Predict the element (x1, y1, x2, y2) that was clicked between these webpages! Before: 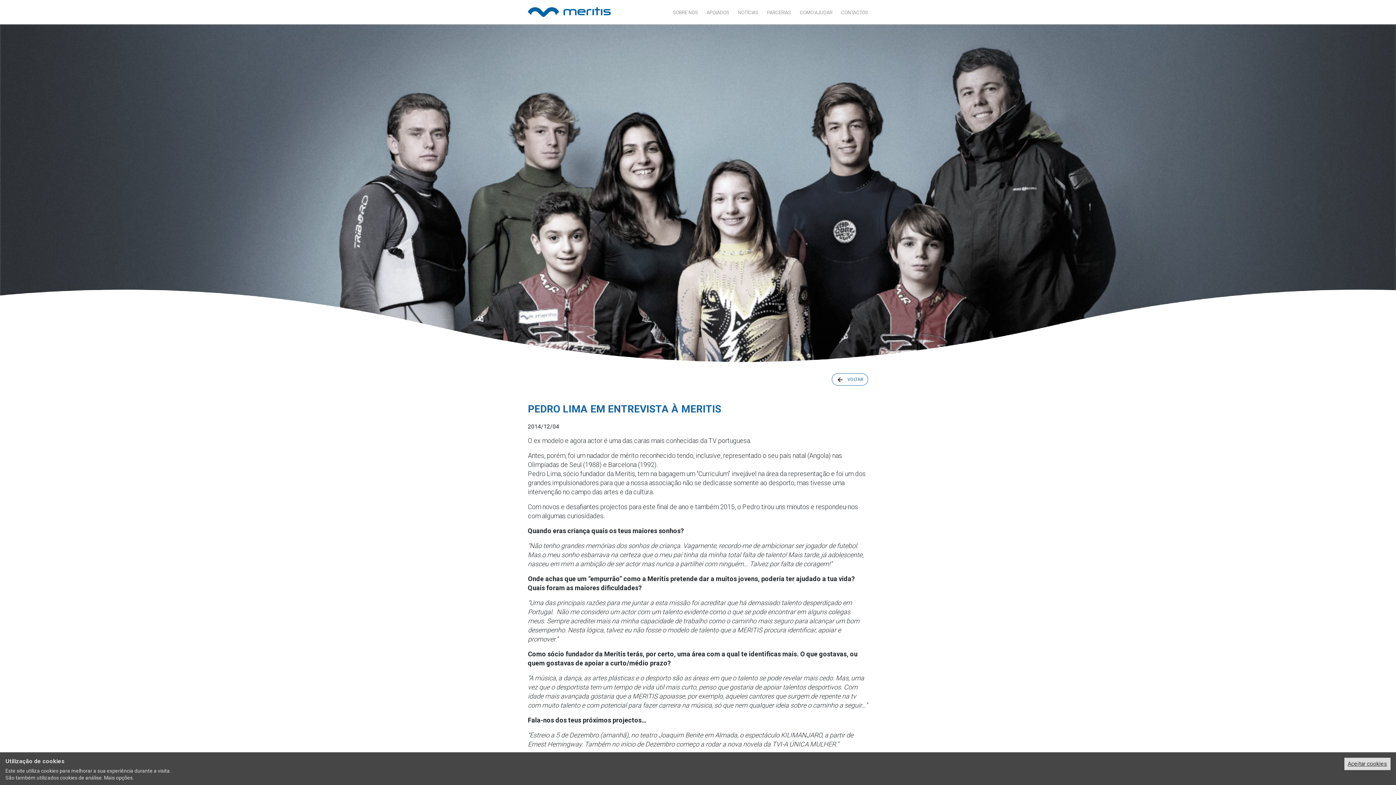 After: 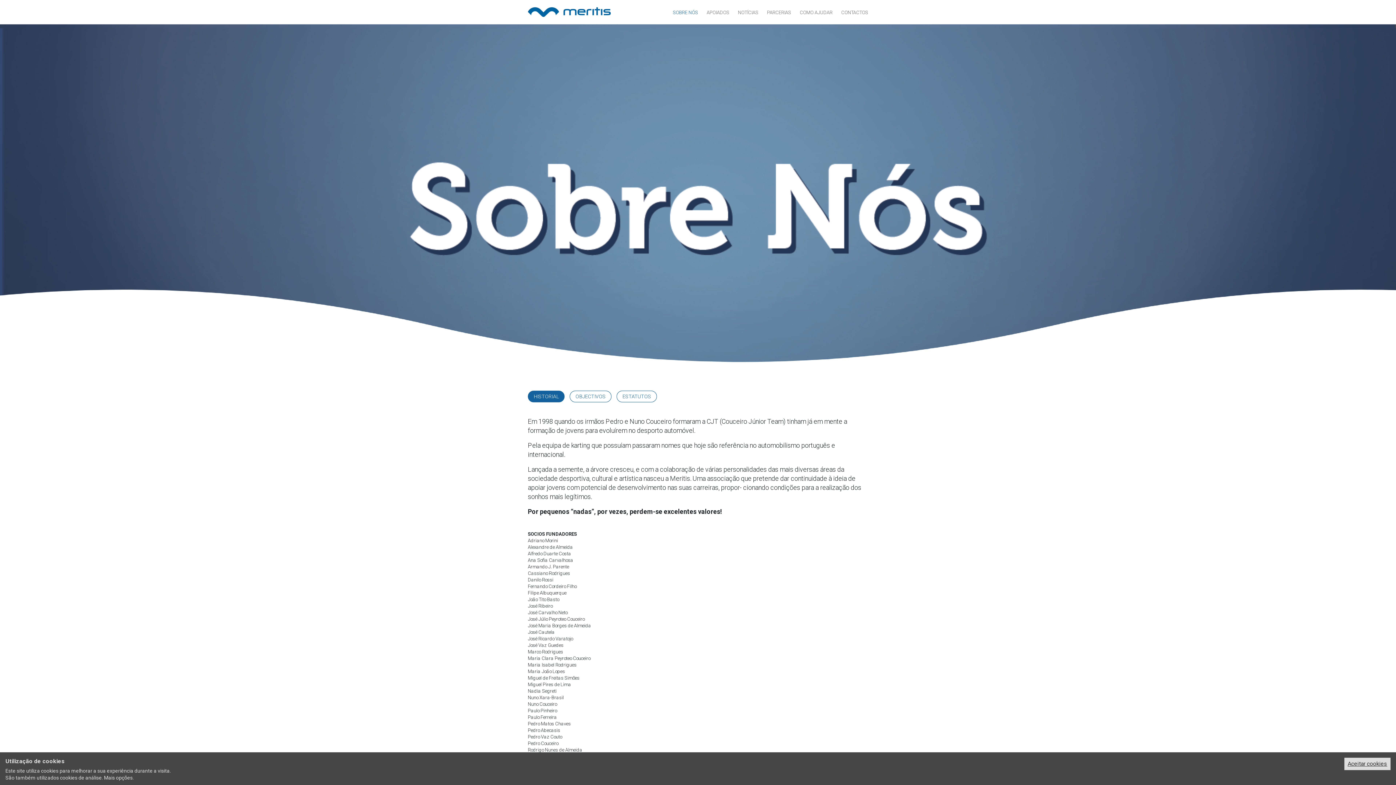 Action: label: SOBRE NÓS bbox: (673, 8, 698, 15)